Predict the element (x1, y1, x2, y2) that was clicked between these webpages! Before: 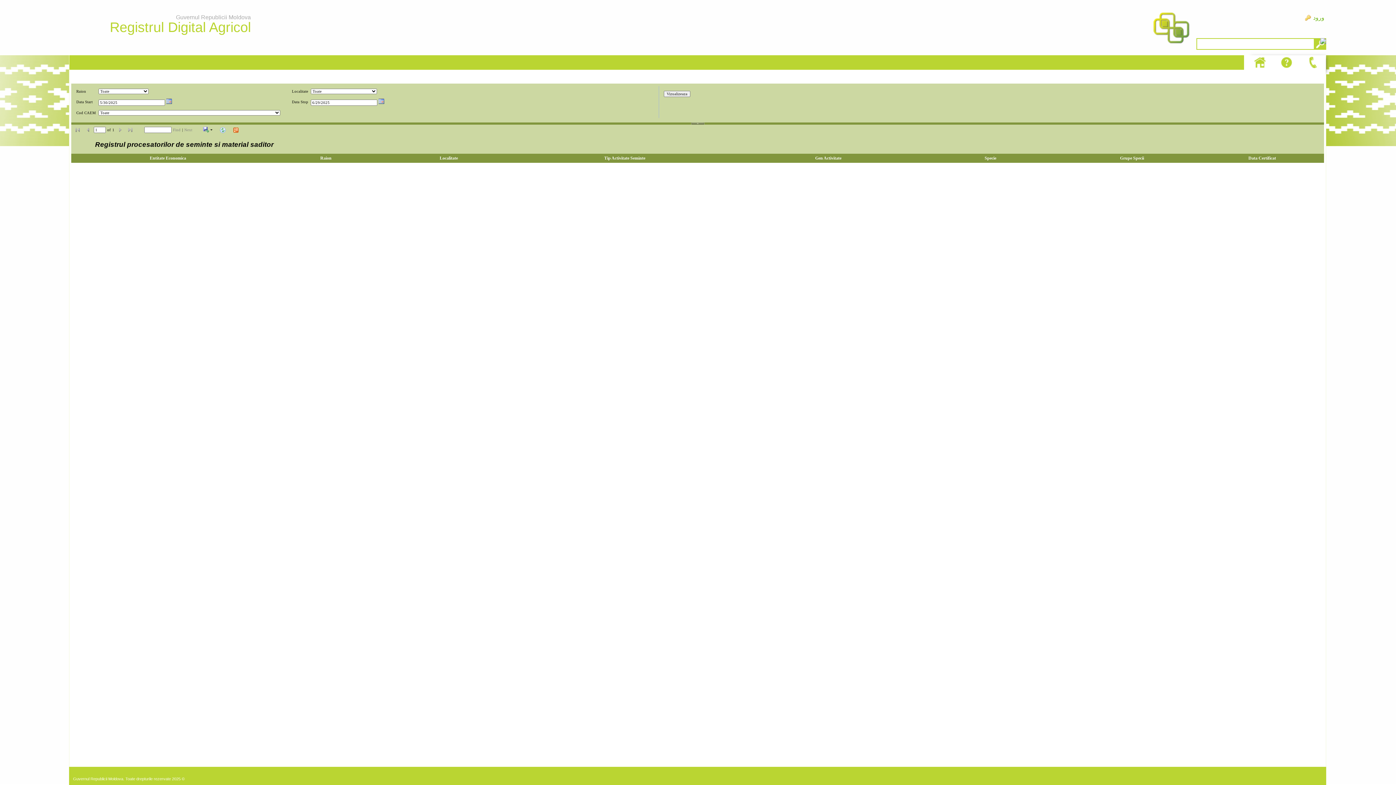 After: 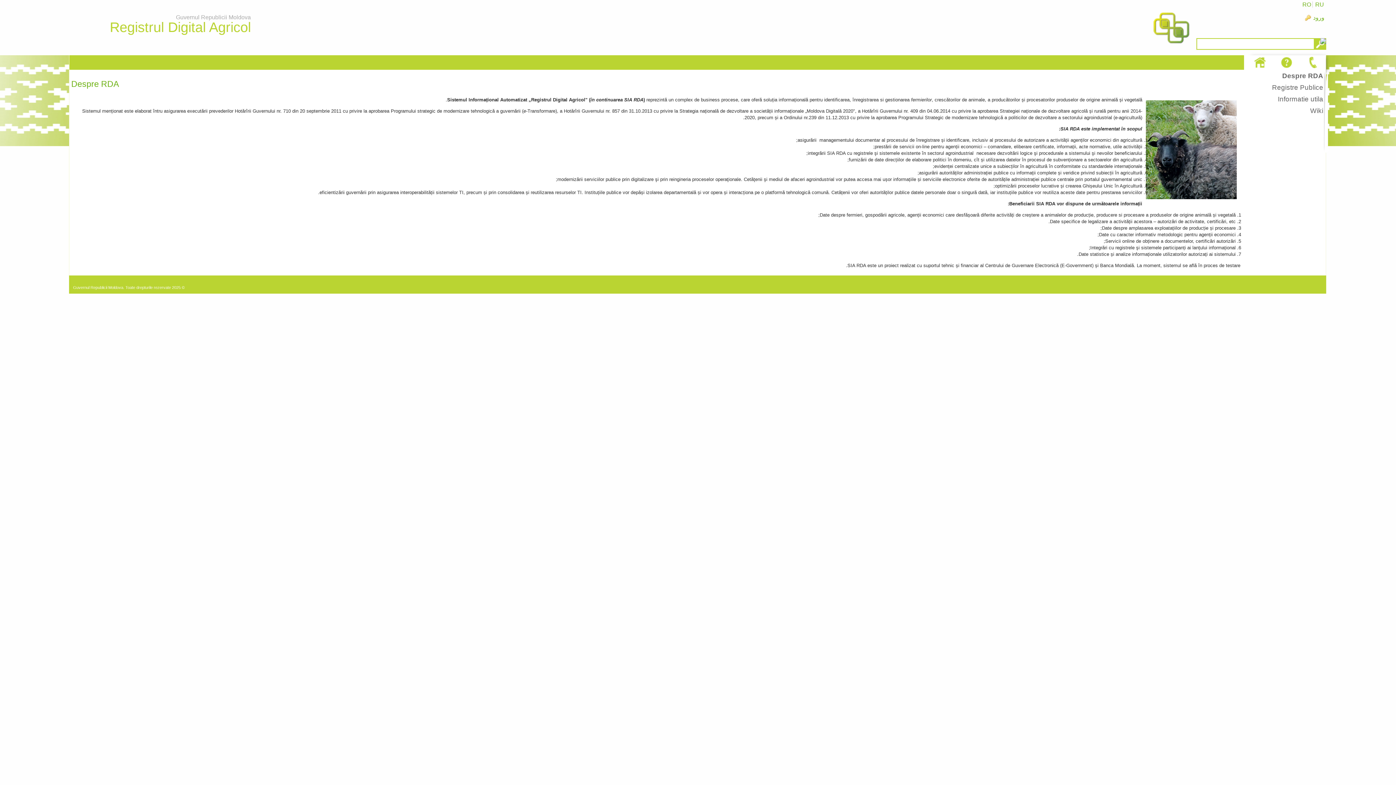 Action: label: Guvernul Republicii Moldova
Registrul Digital Agricol bbox: (1150, 5, 1193, 52)